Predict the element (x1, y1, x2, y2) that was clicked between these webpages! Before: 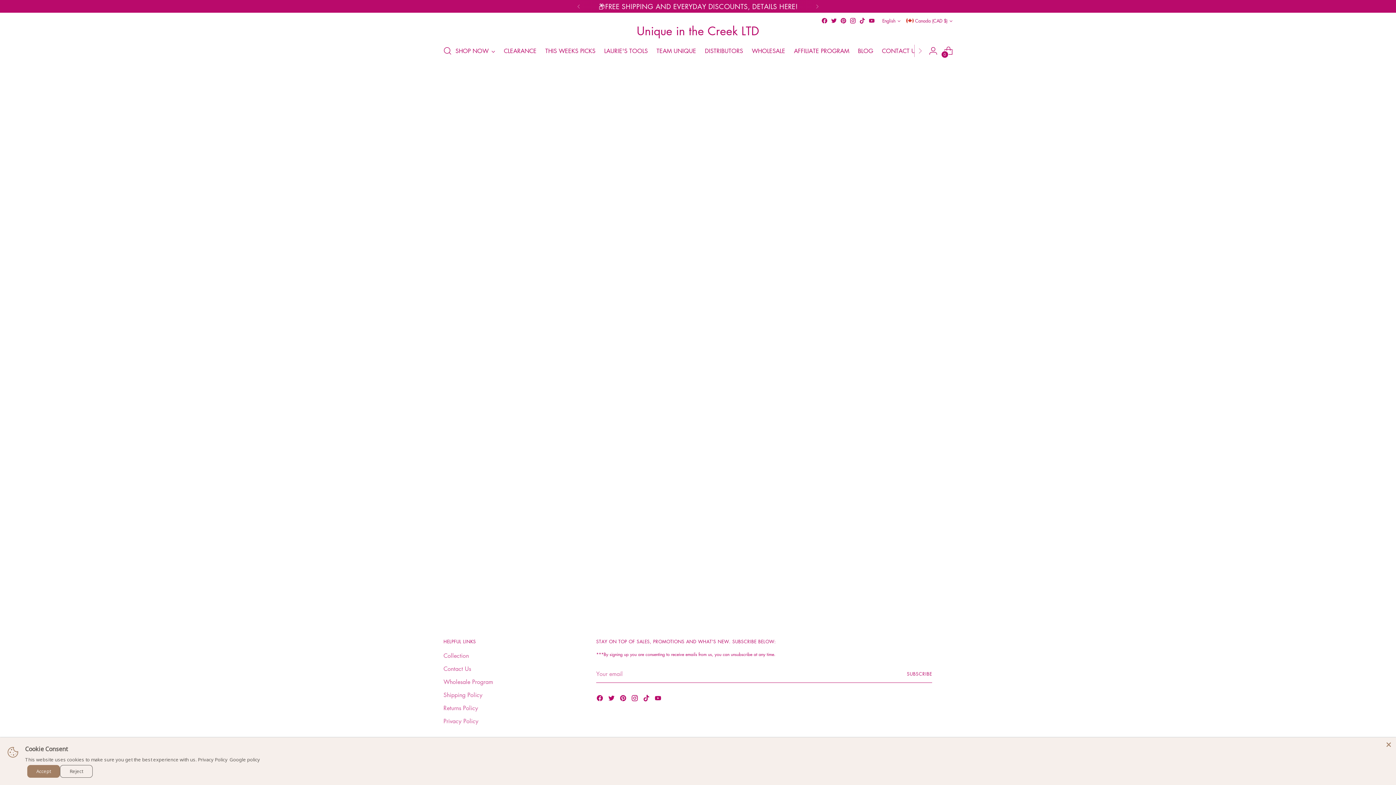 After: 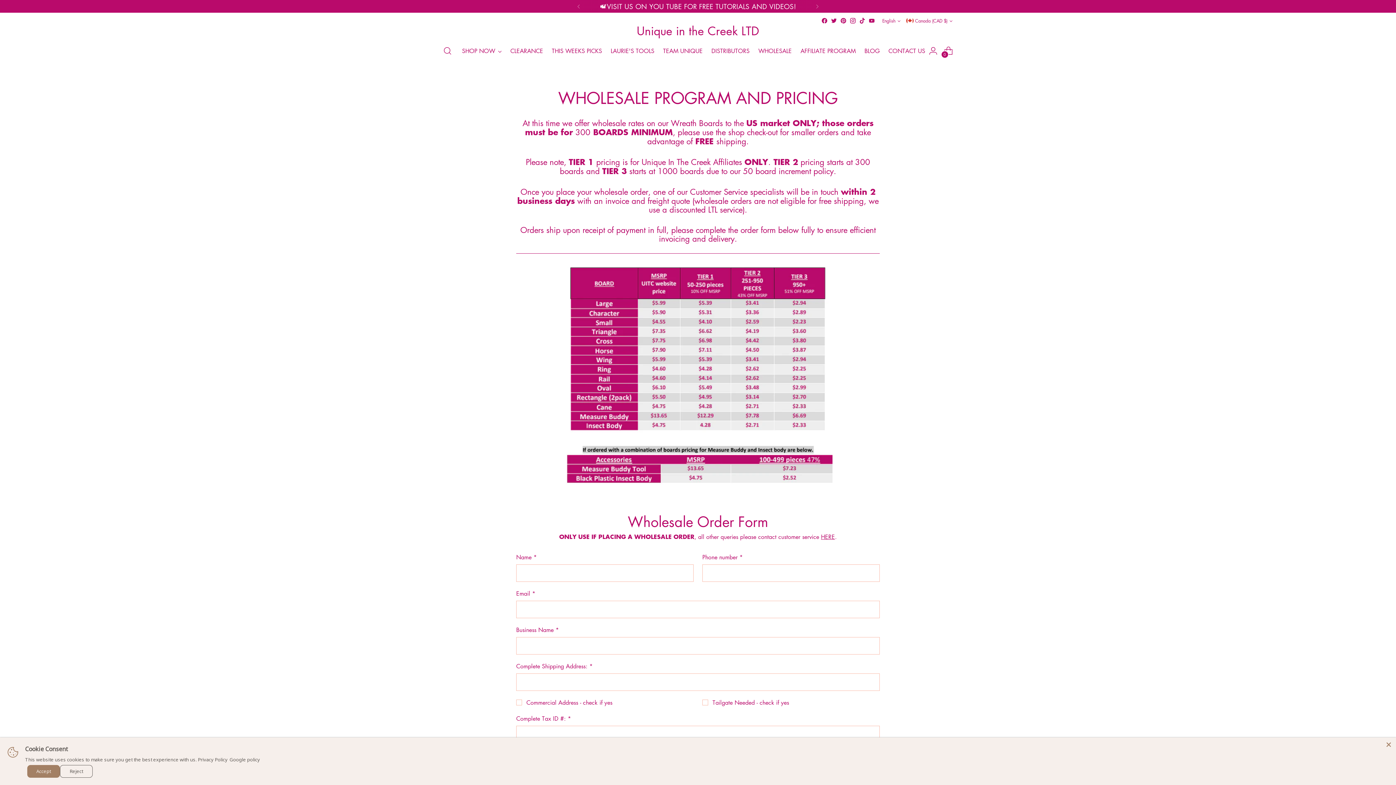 Action: label: WHOLESALE bbox: (752, 42, 785, 58)